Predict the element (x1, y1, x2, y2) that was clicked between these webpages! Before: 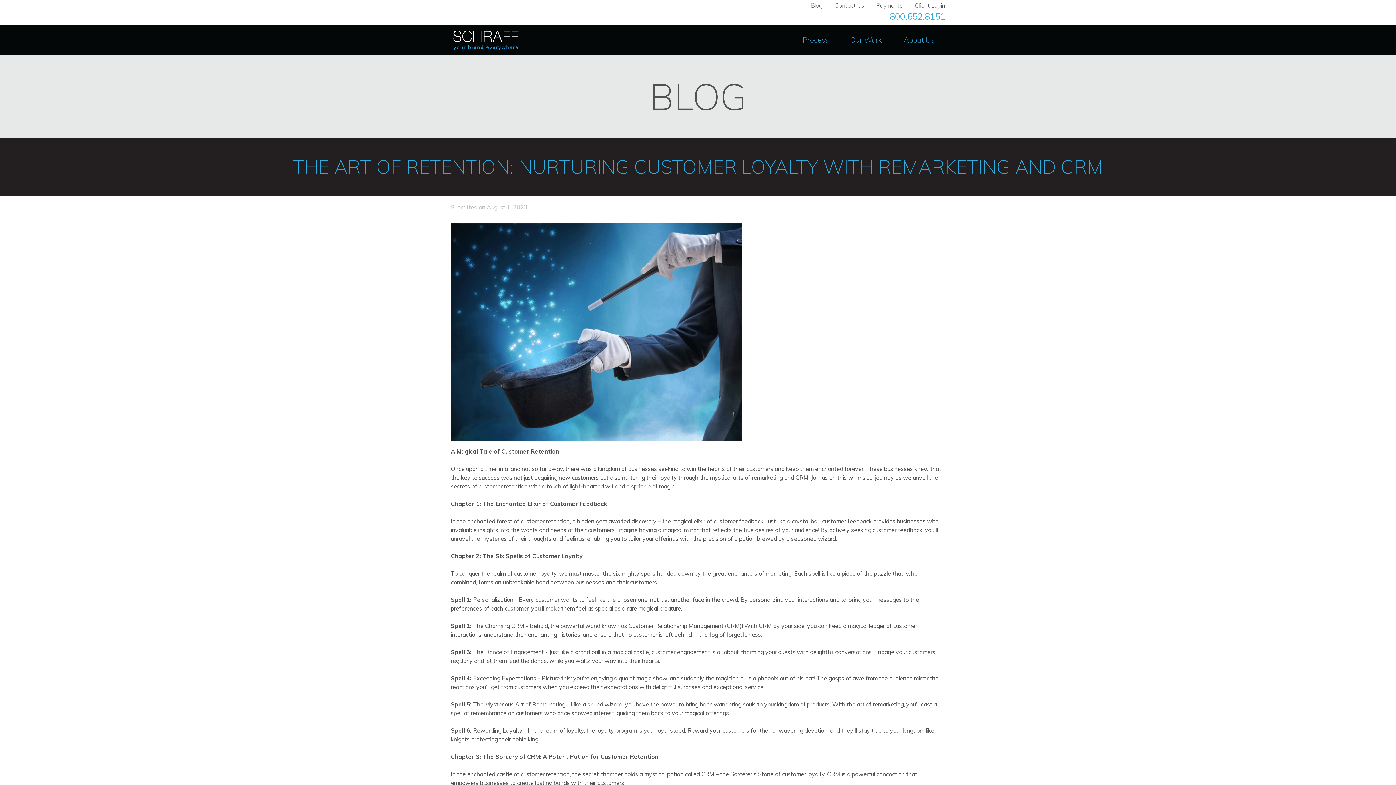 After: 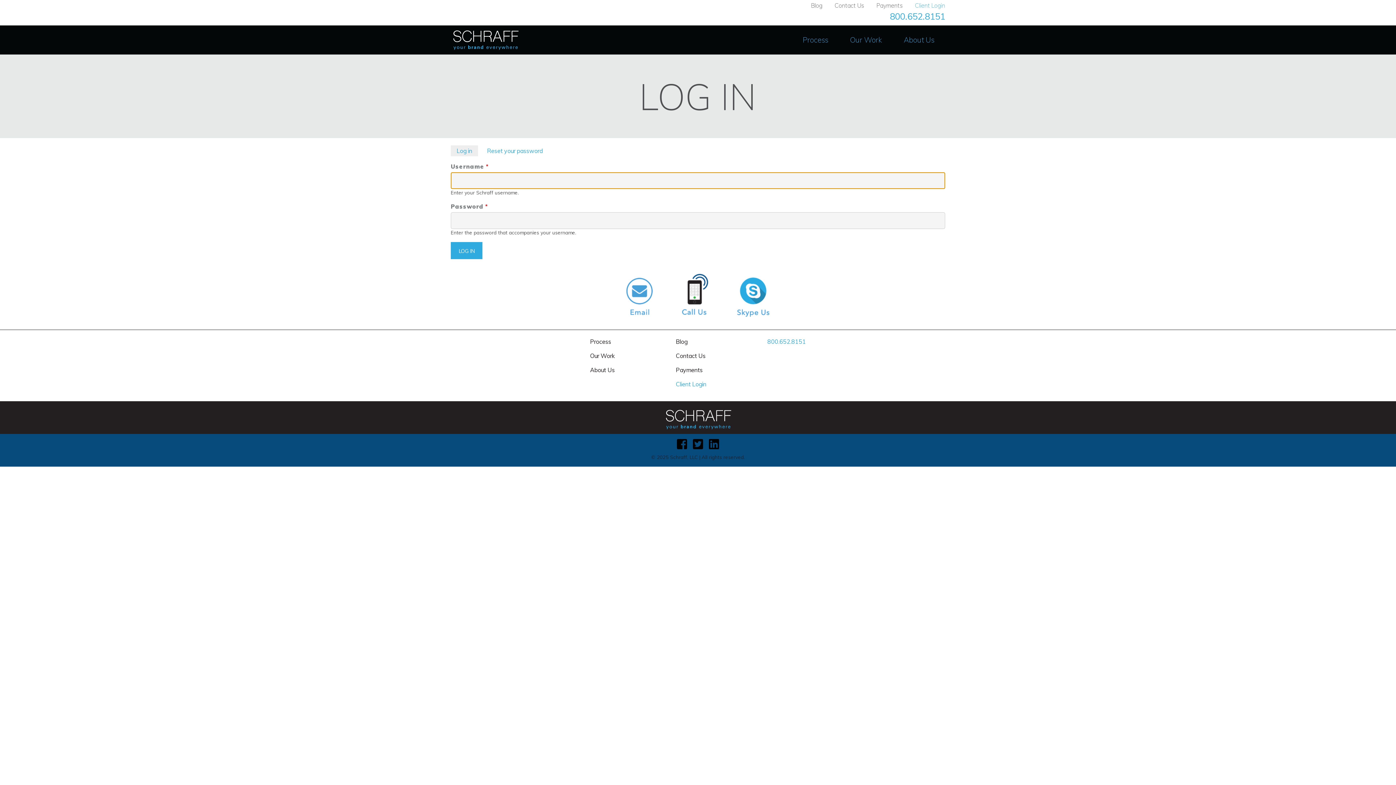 Action: bbox: (904, 0, 945, 10) label: Client Login